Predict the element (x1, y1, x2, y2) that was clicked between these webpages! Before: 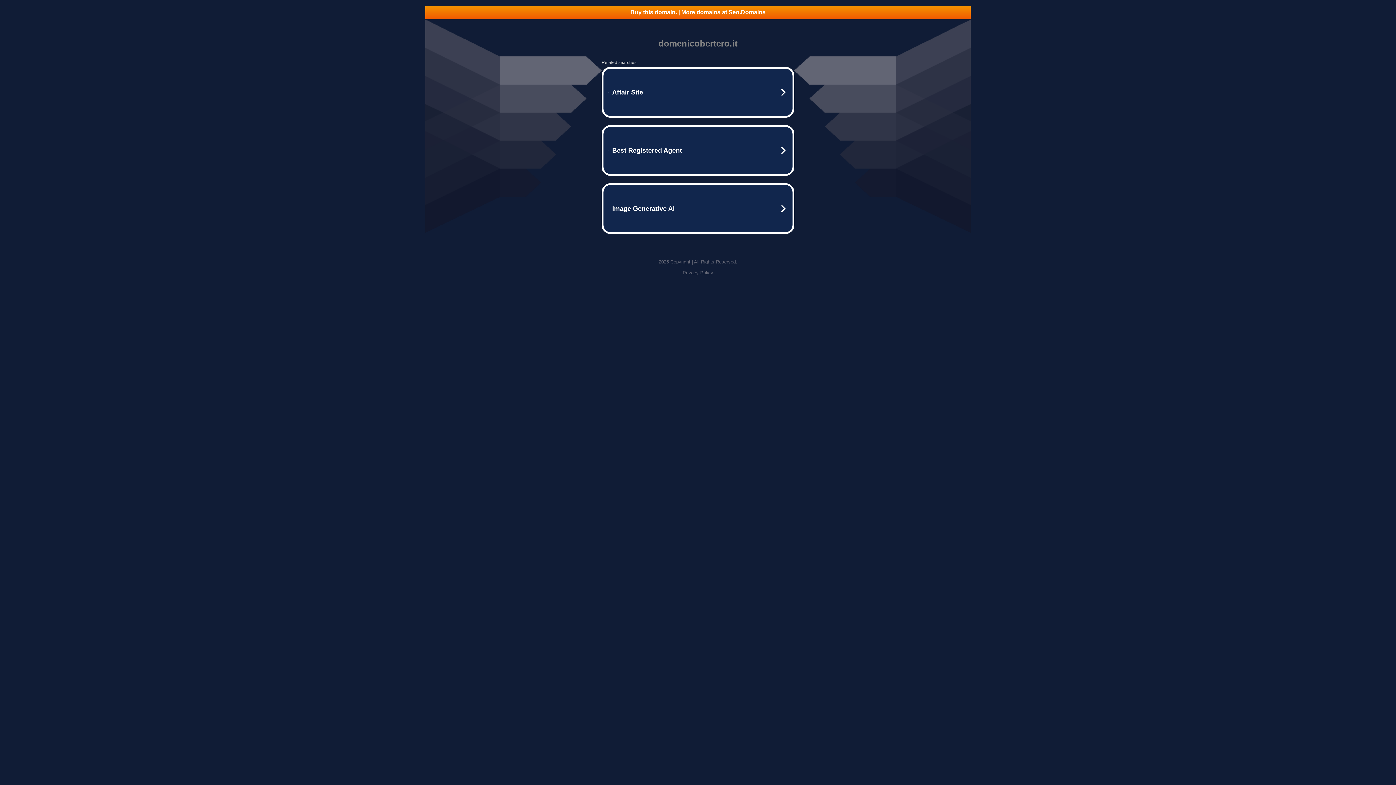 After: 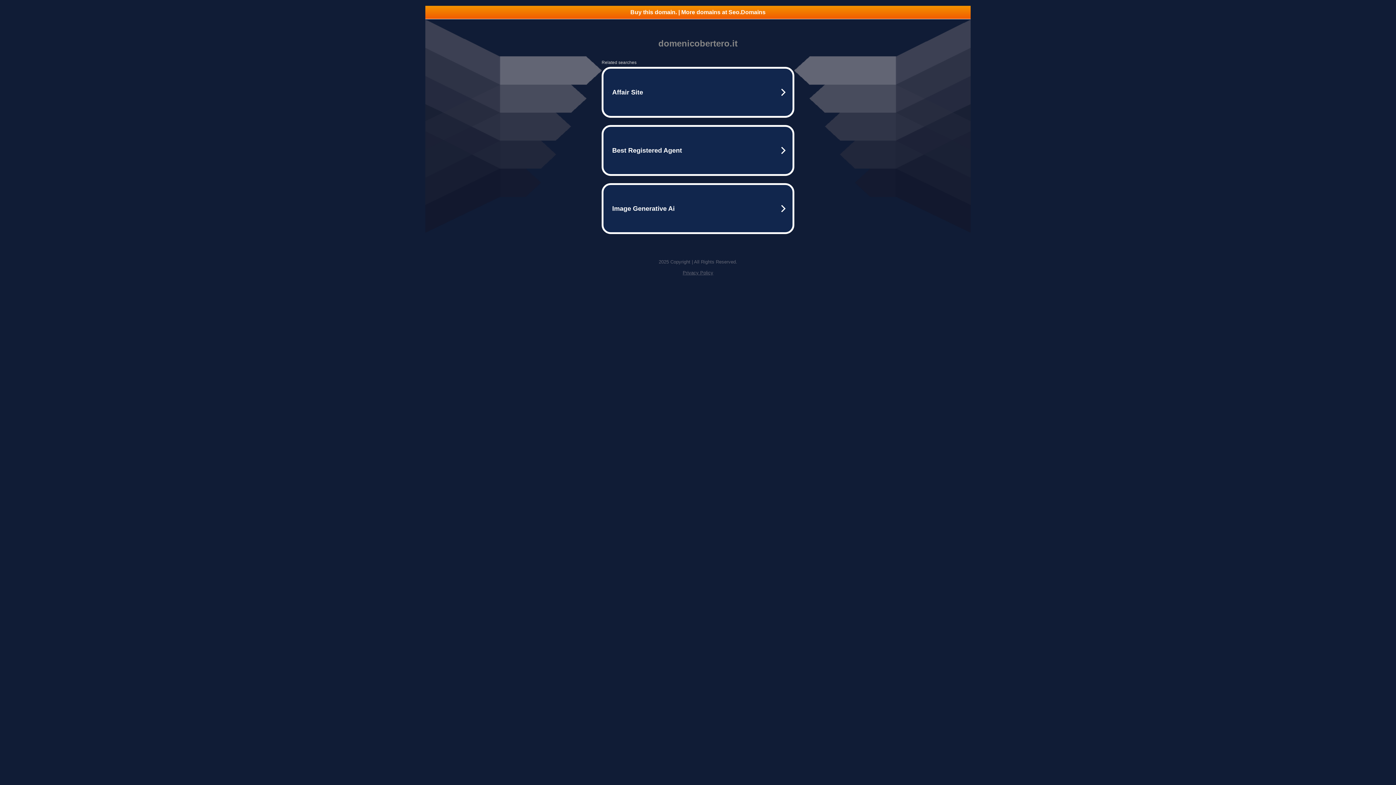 Action: label: Buy this domain. | More domains at Seo.Domains bbox: (425, 5, 970, 18)